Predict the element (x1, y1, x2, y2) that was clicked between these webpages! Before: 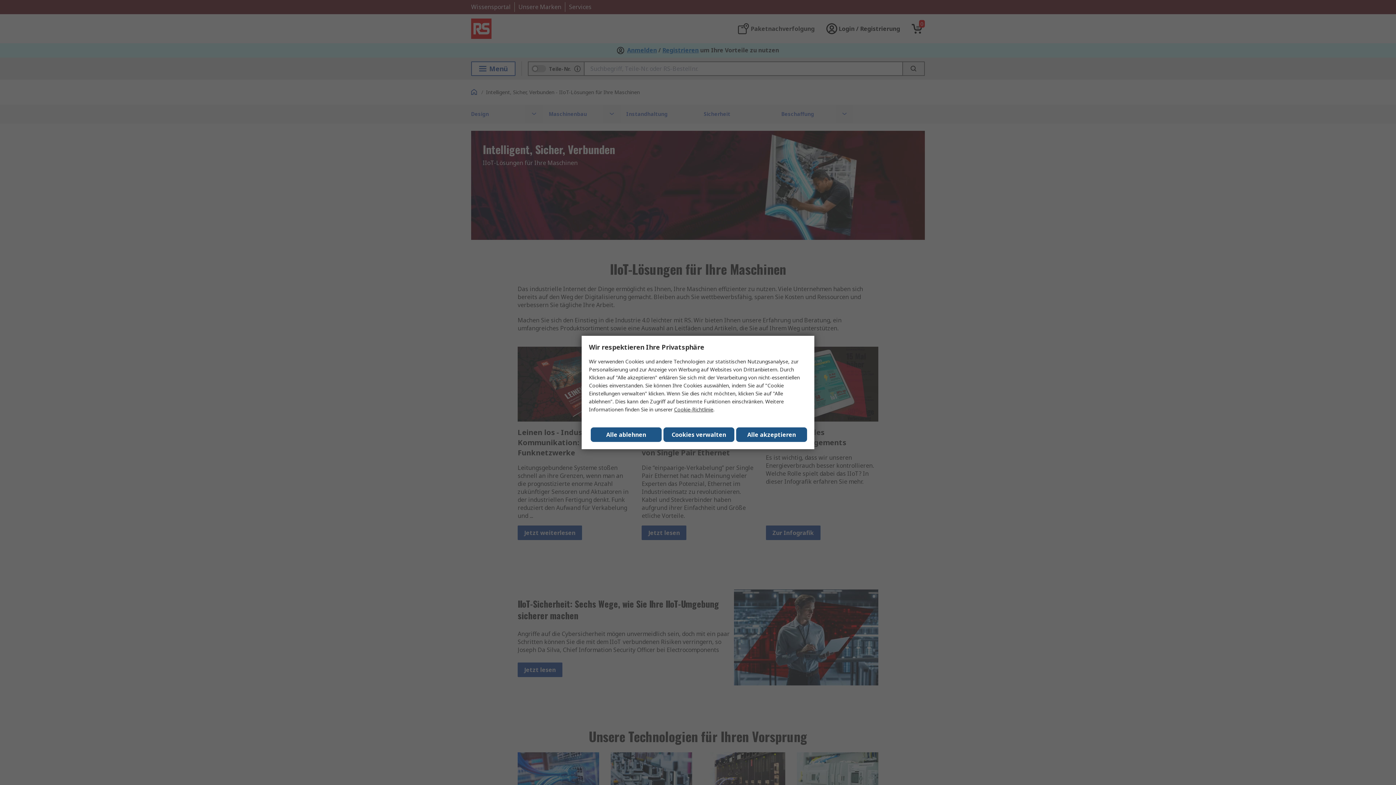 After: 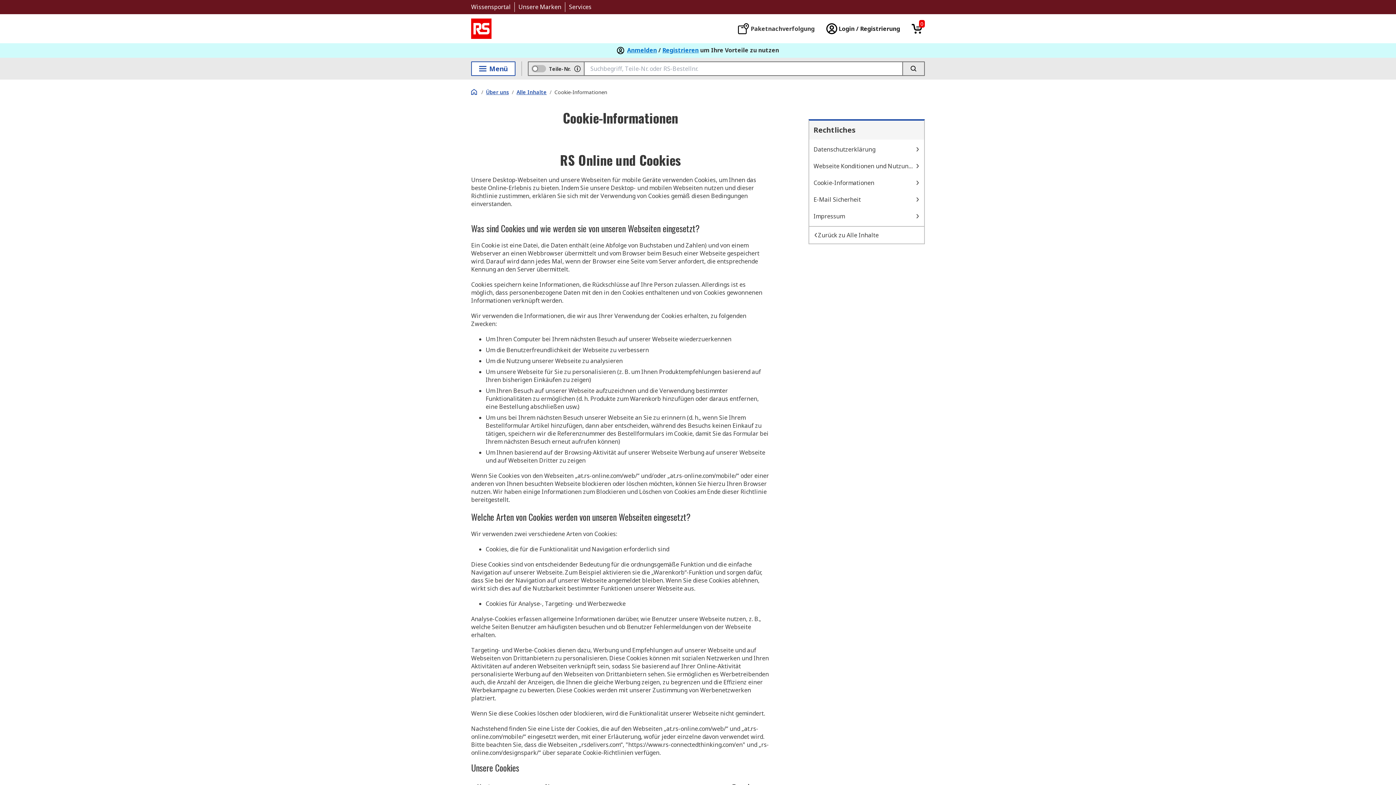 Action: bbox: (674, 406, 713, 413) label: Cookie-Richtlinie